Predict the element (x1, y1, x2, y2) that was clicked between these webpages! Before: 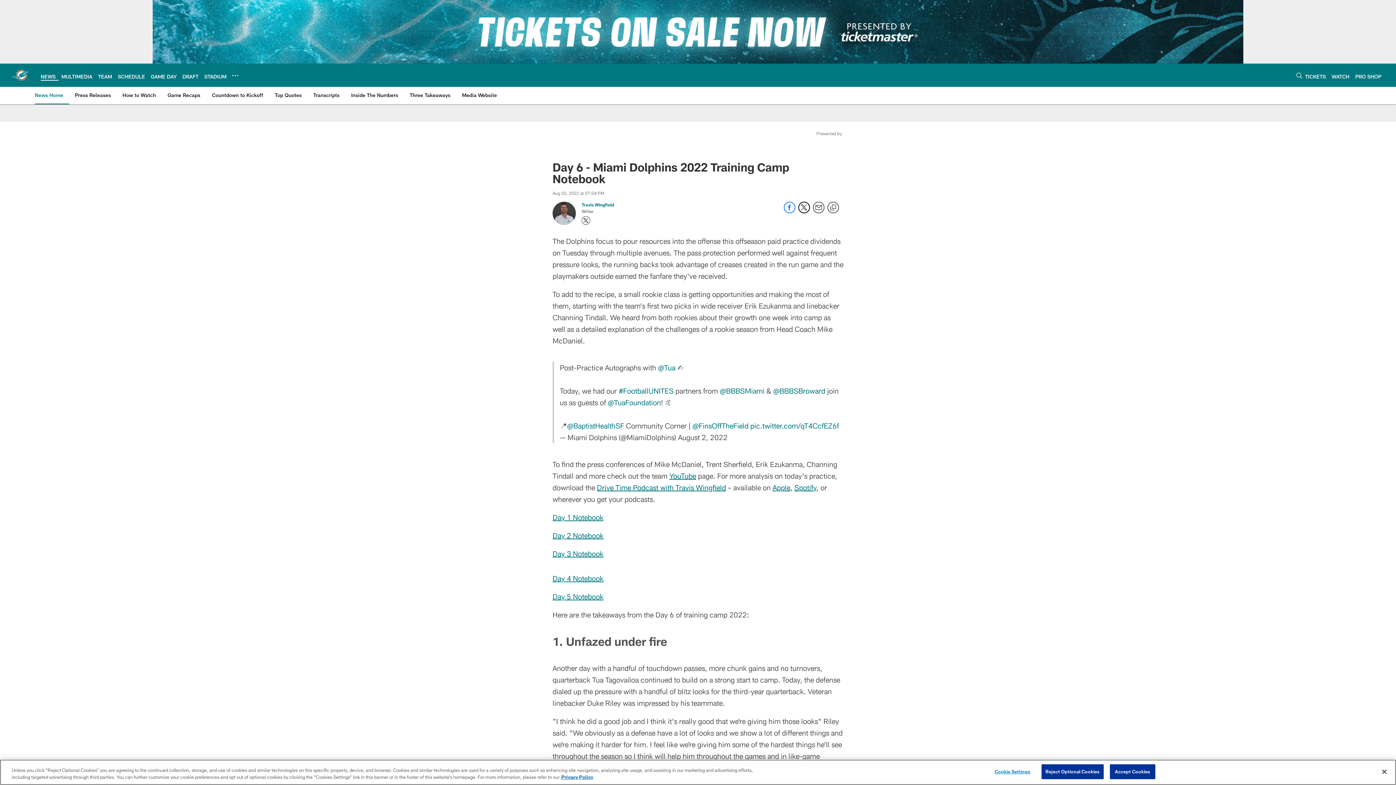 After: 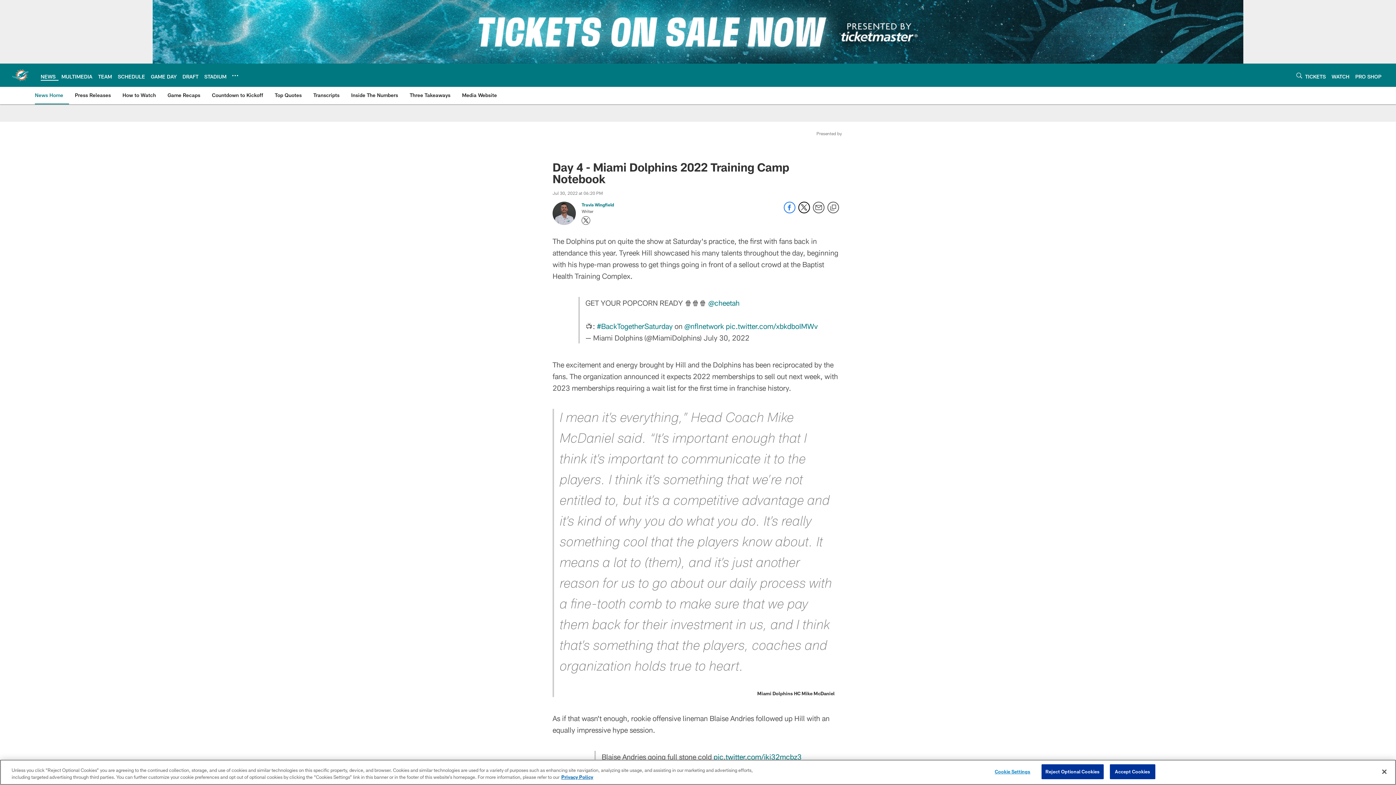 Action: bbox: (552, 574, 603, 582) label: Day 4 Notebook